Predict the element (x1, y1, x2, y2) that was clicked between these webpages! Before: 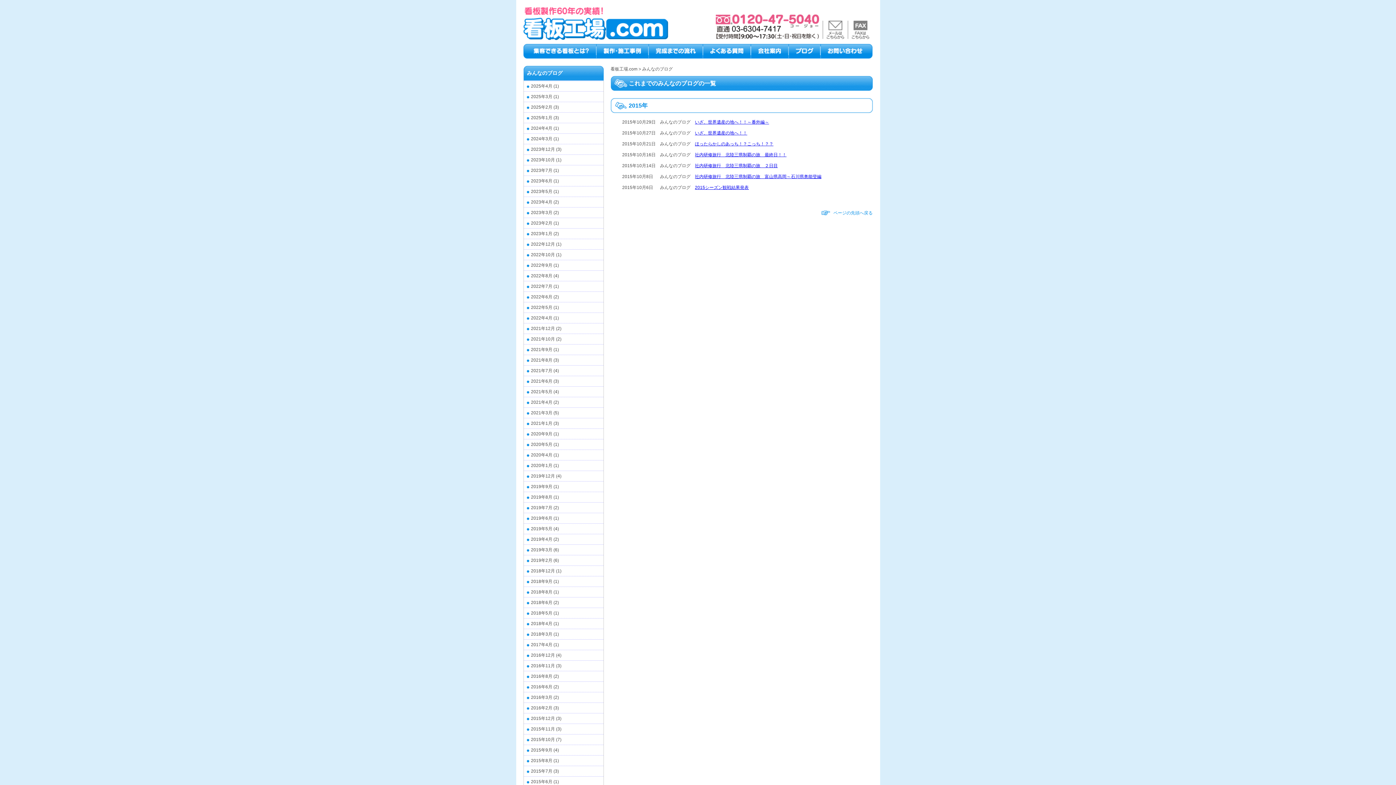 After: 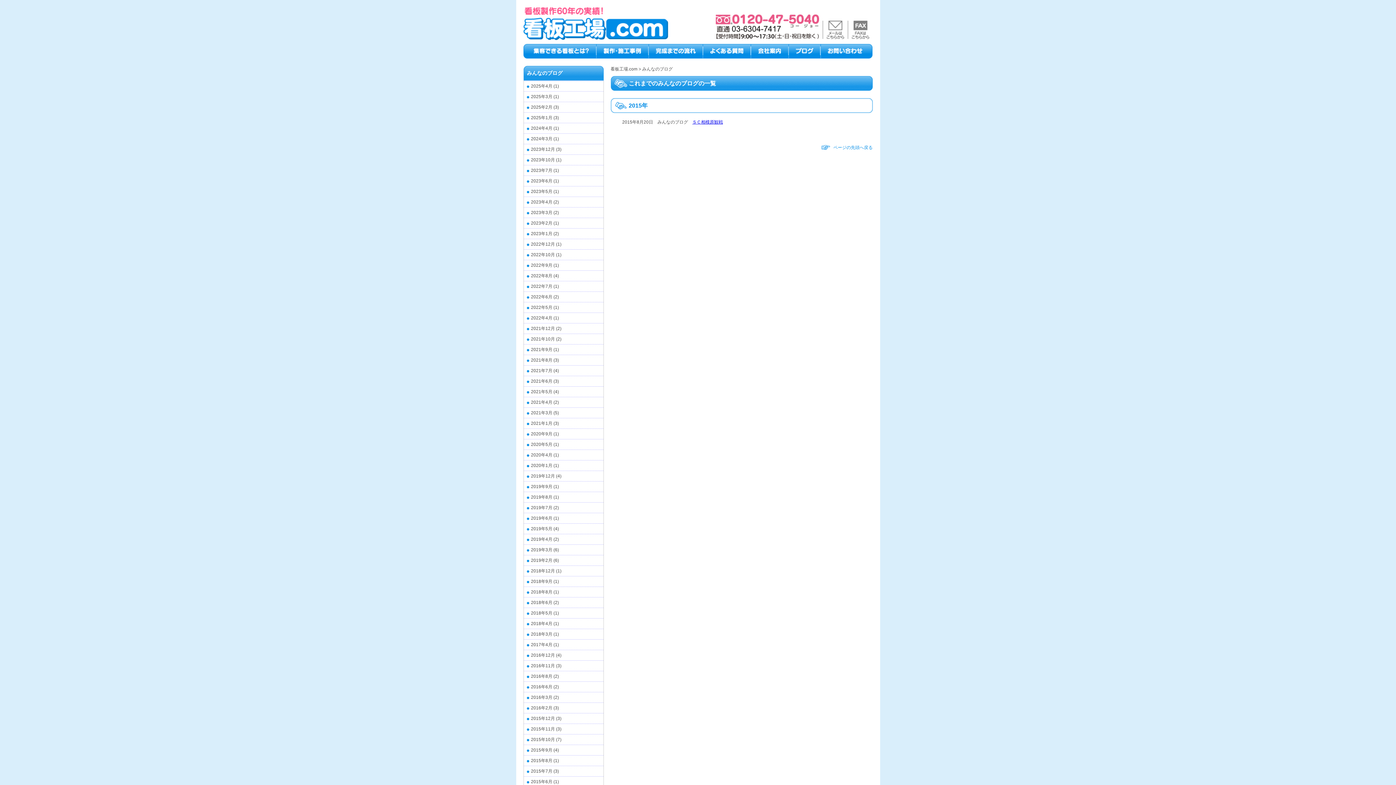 Action: label: 2015年8月 bbox: (523, 758, 552, 763)